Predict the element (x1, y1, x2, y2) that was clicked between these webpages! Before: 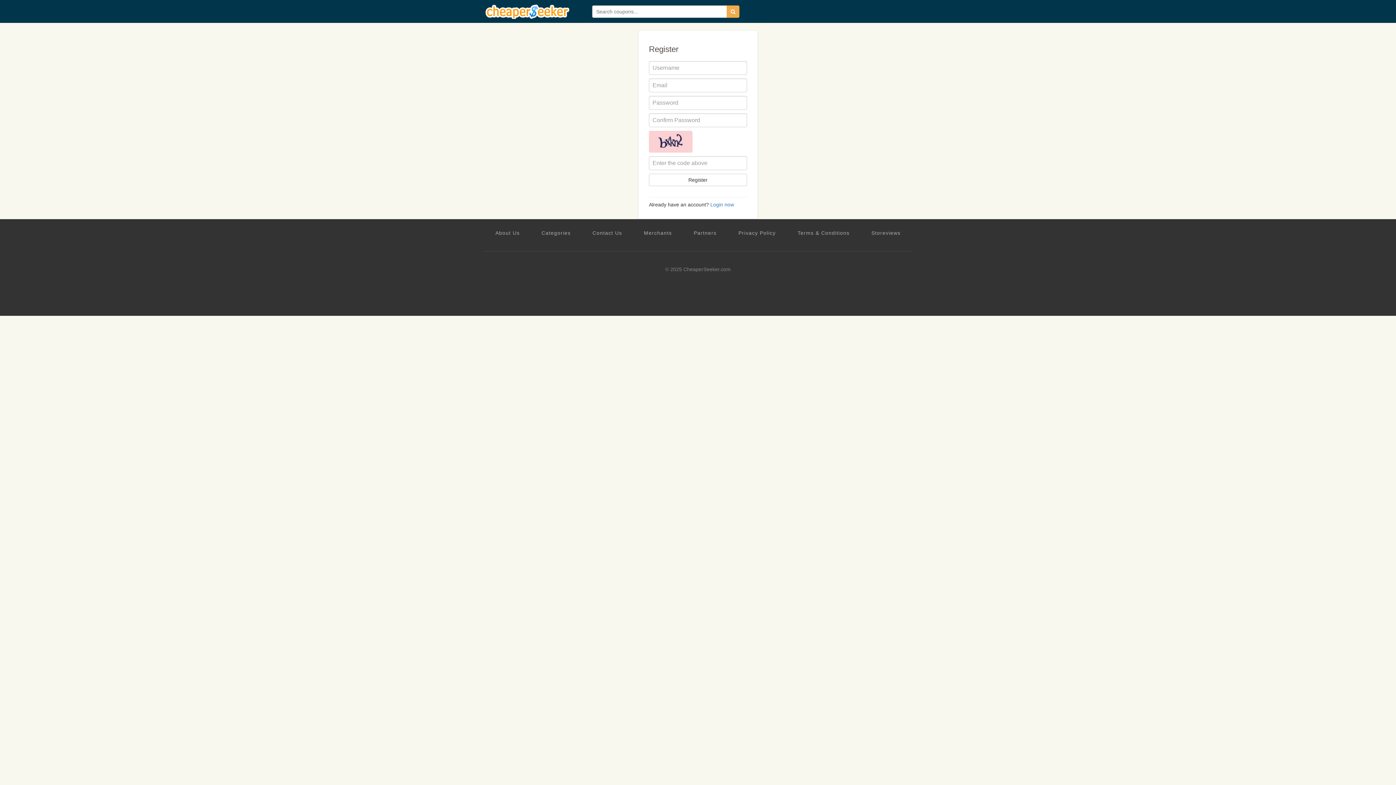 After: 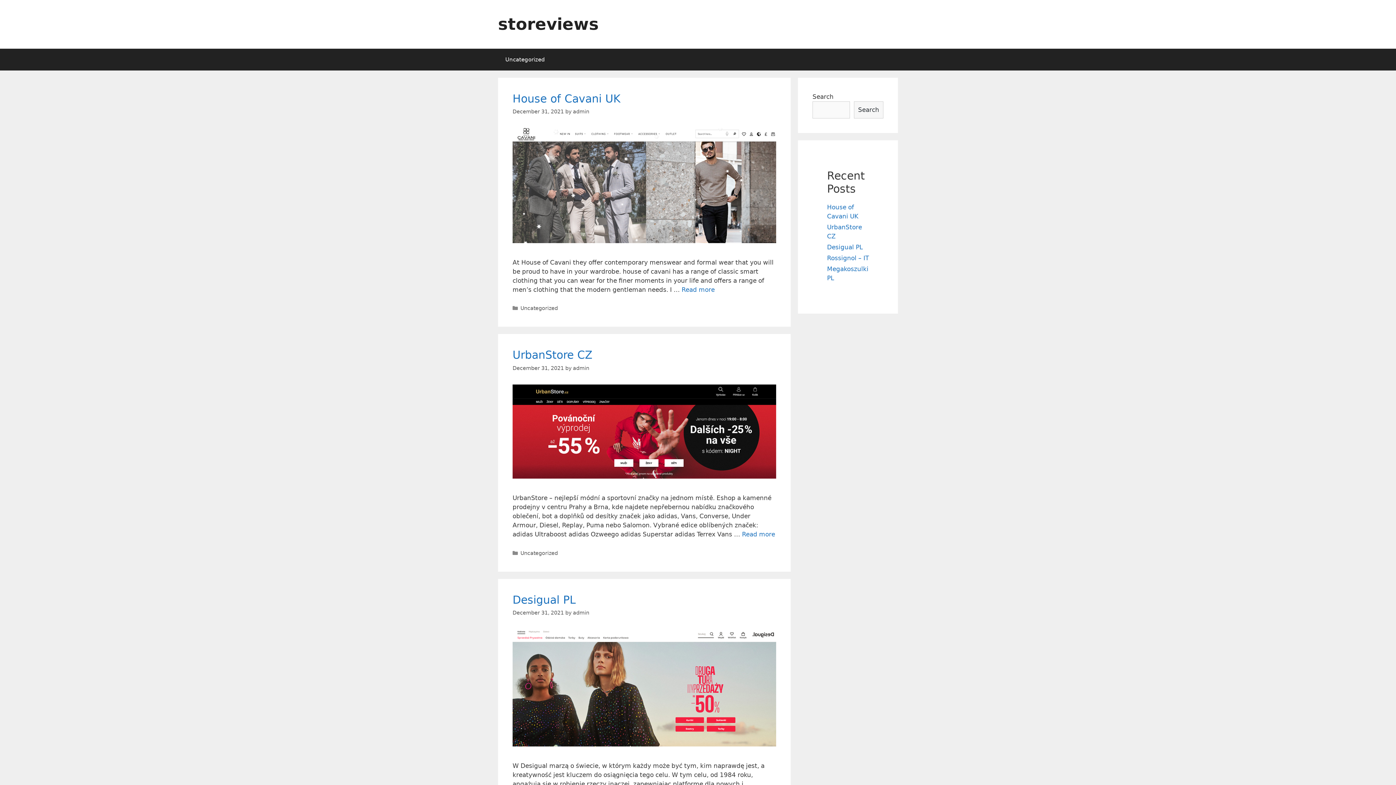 Action: label: Storeviews bbox: (871, 229, 900, 236)